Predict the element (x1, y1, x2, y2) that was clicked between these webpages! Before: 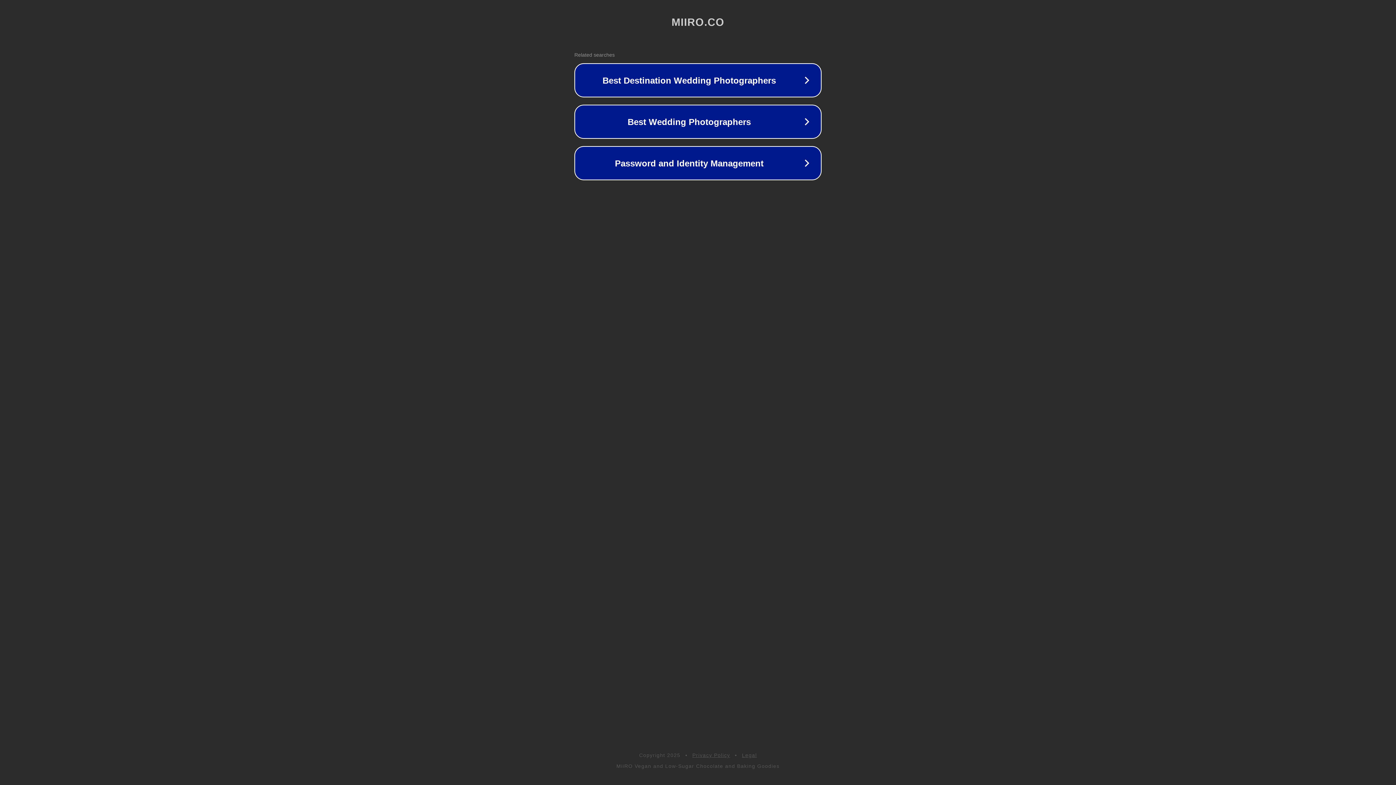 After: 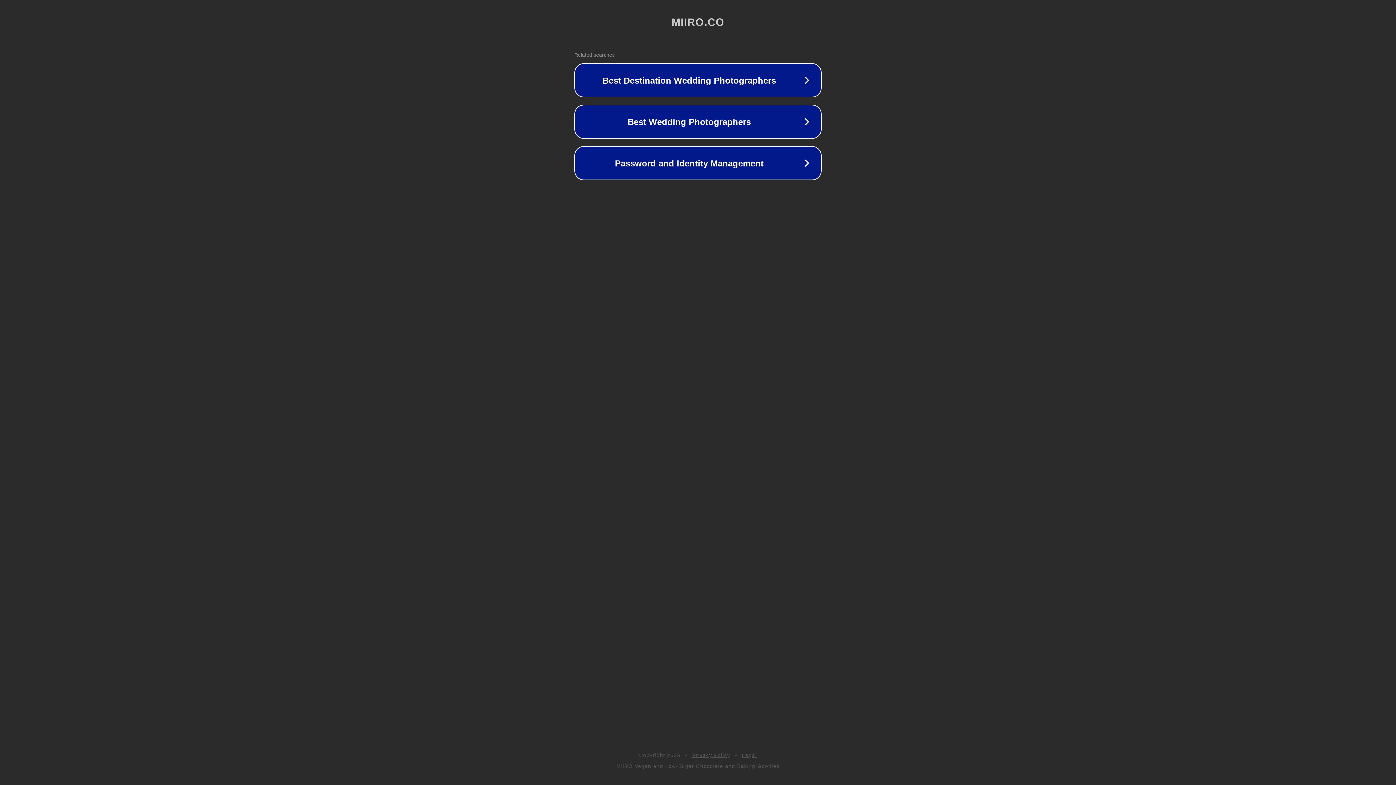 Action: label: Legal bbox: (742, 752, 757, 758)